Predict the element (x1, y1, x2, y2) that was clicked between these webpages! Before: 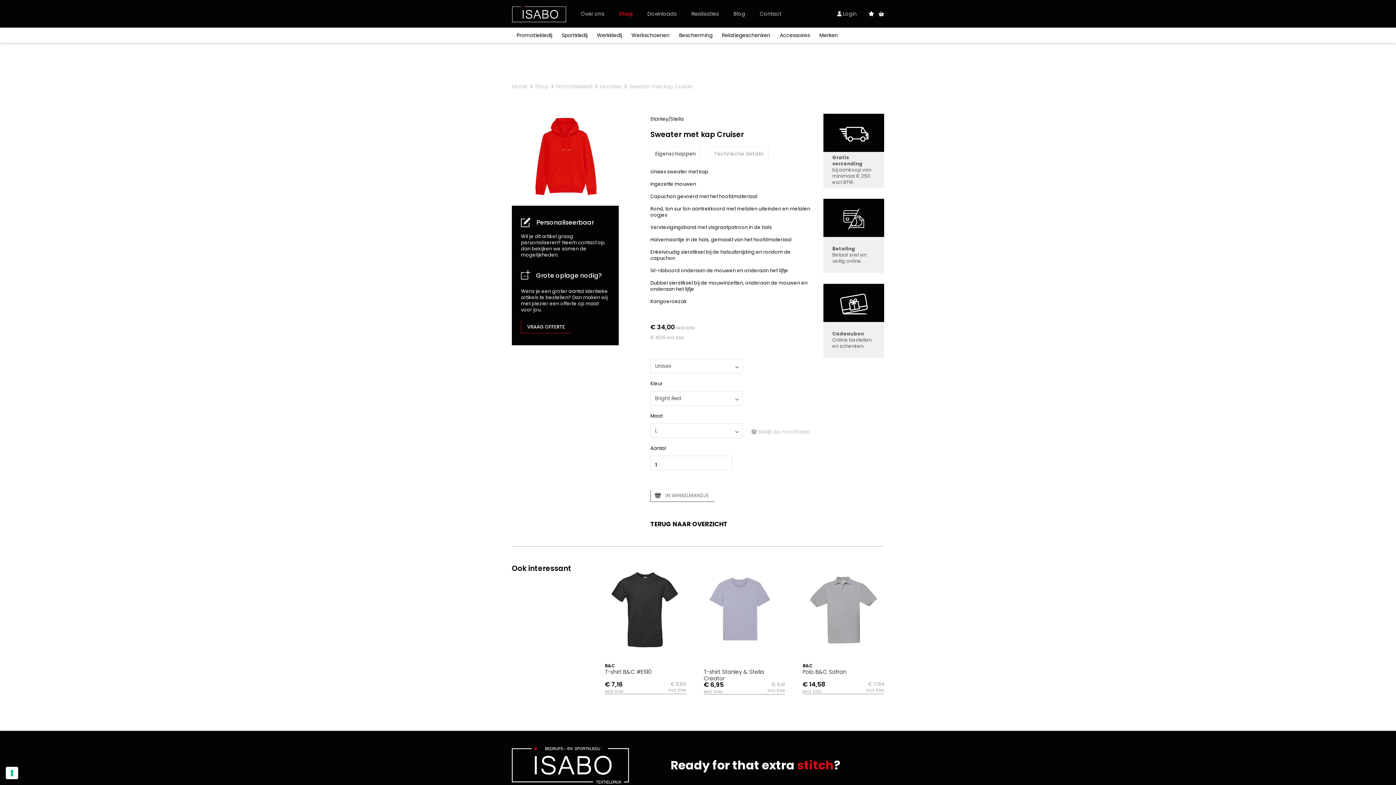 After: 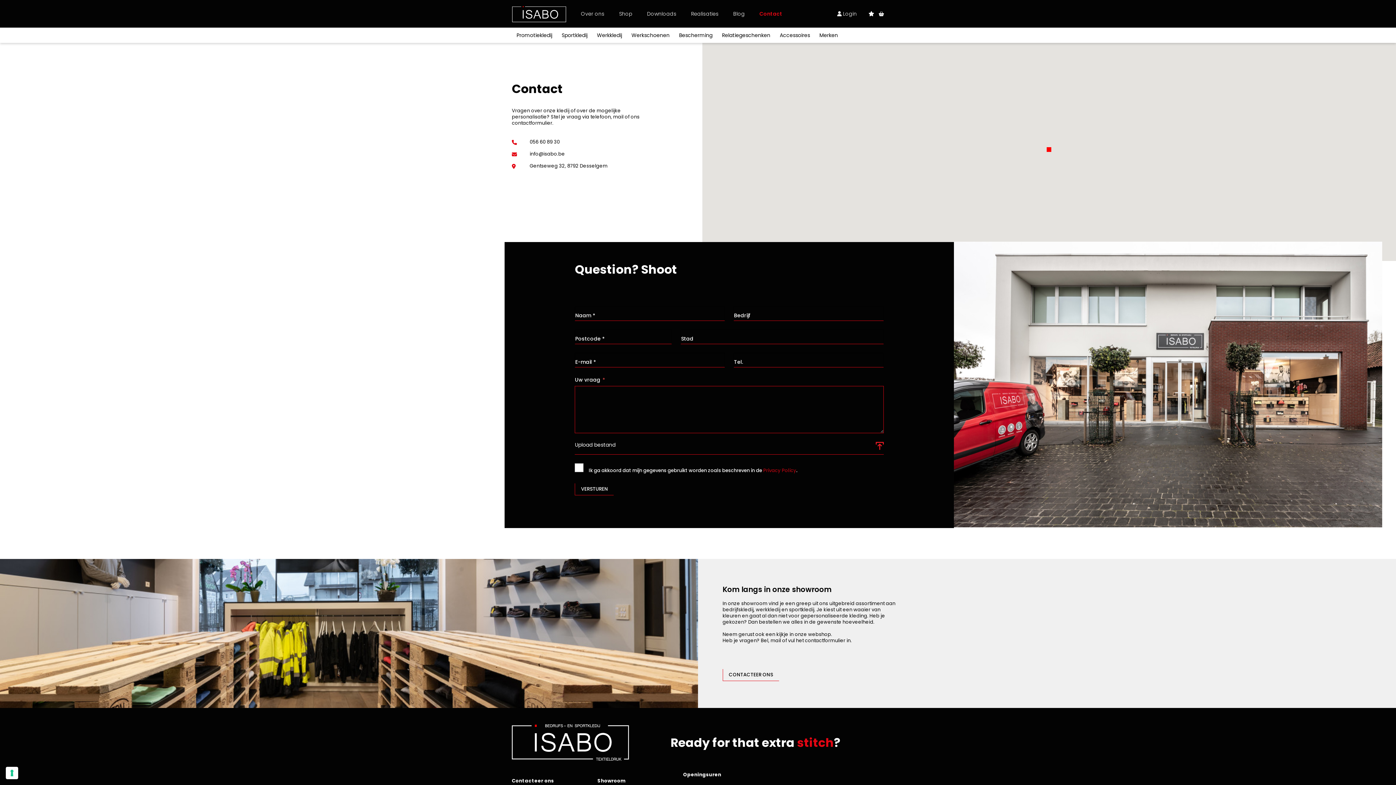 Action: bbox: (521, 321, 570, 333) label: VRAAG OFFERTE